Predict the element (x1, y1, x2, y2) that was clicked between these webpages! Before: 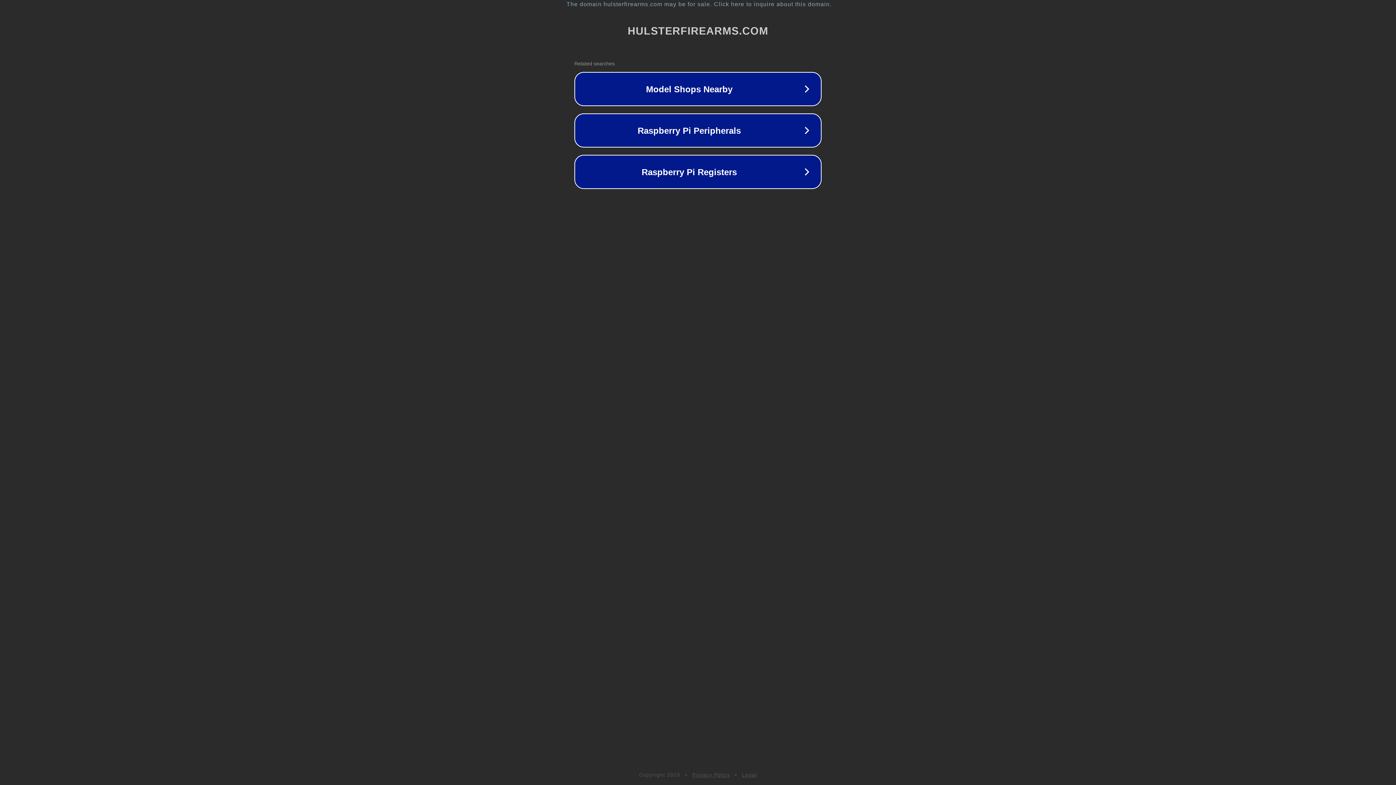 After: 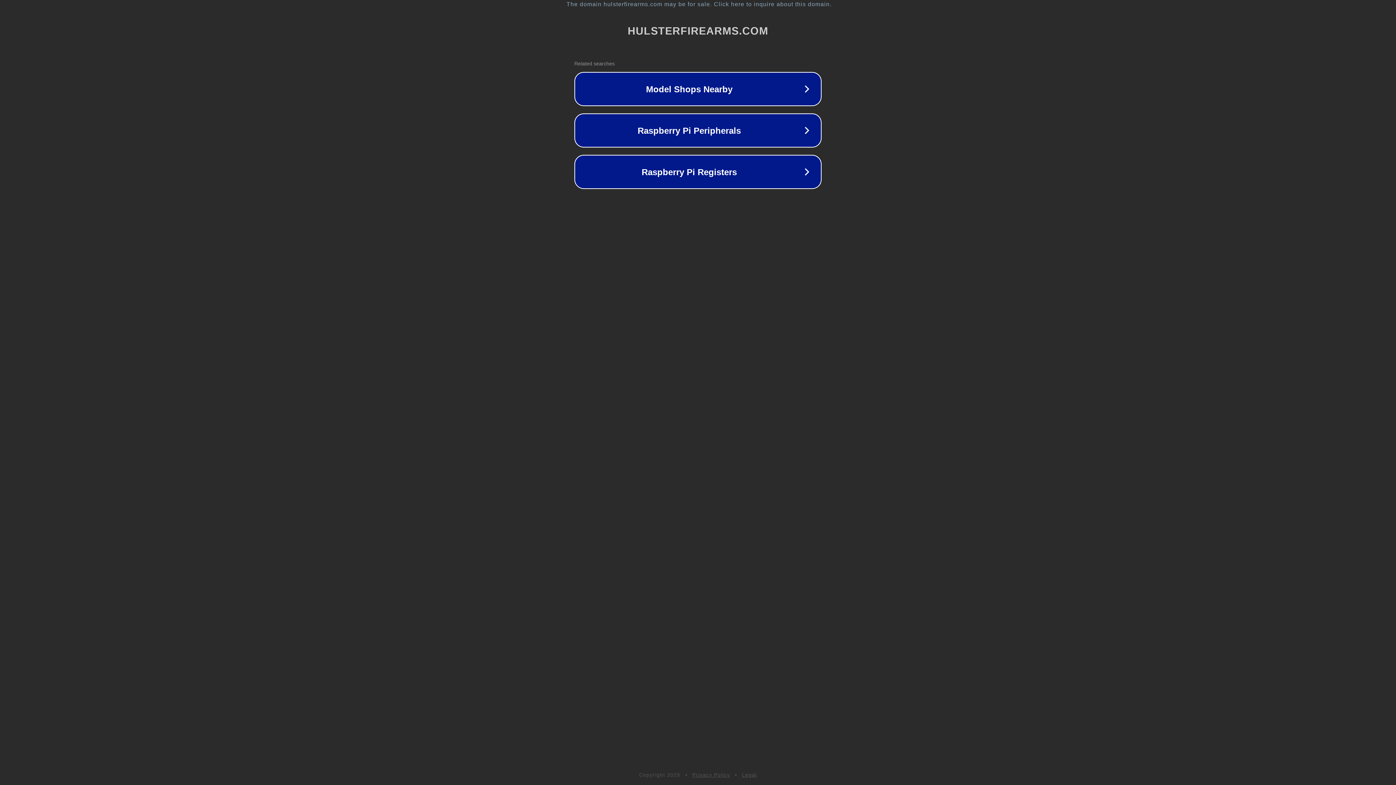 Action: label: Legal bbox: (742, 772, 757, 778)